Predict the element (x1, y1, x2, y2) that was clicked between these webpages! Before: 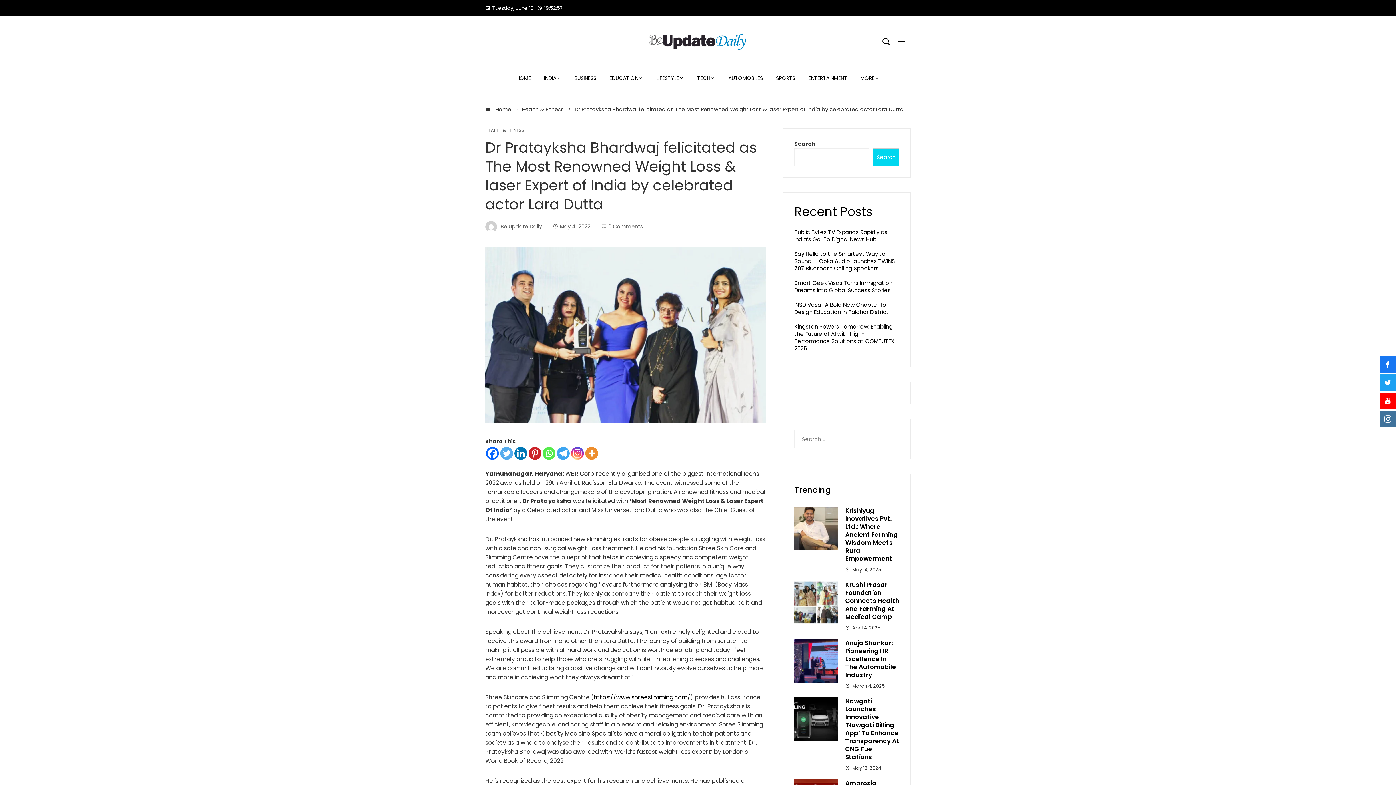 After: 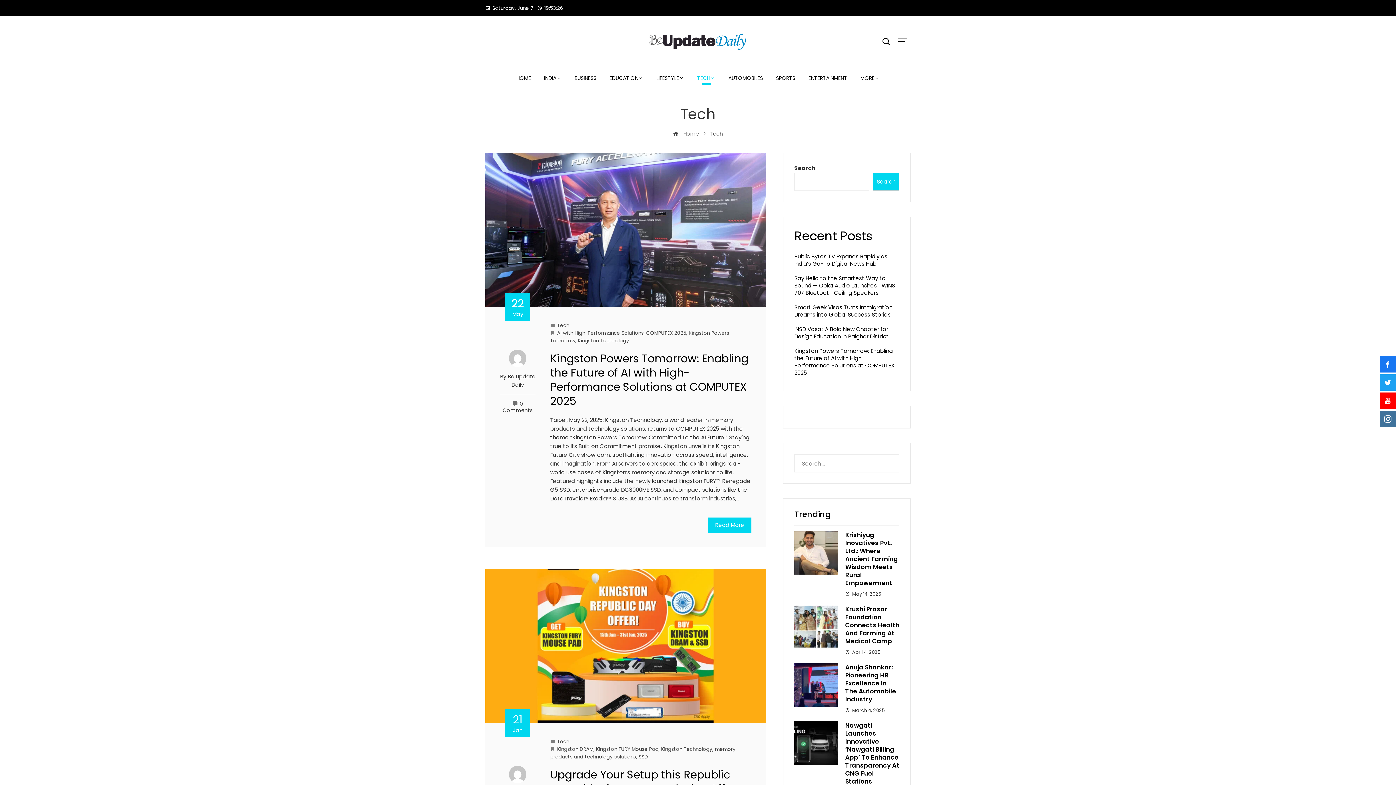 Action: bbox: (691, 70, 720, 85) label: TECH